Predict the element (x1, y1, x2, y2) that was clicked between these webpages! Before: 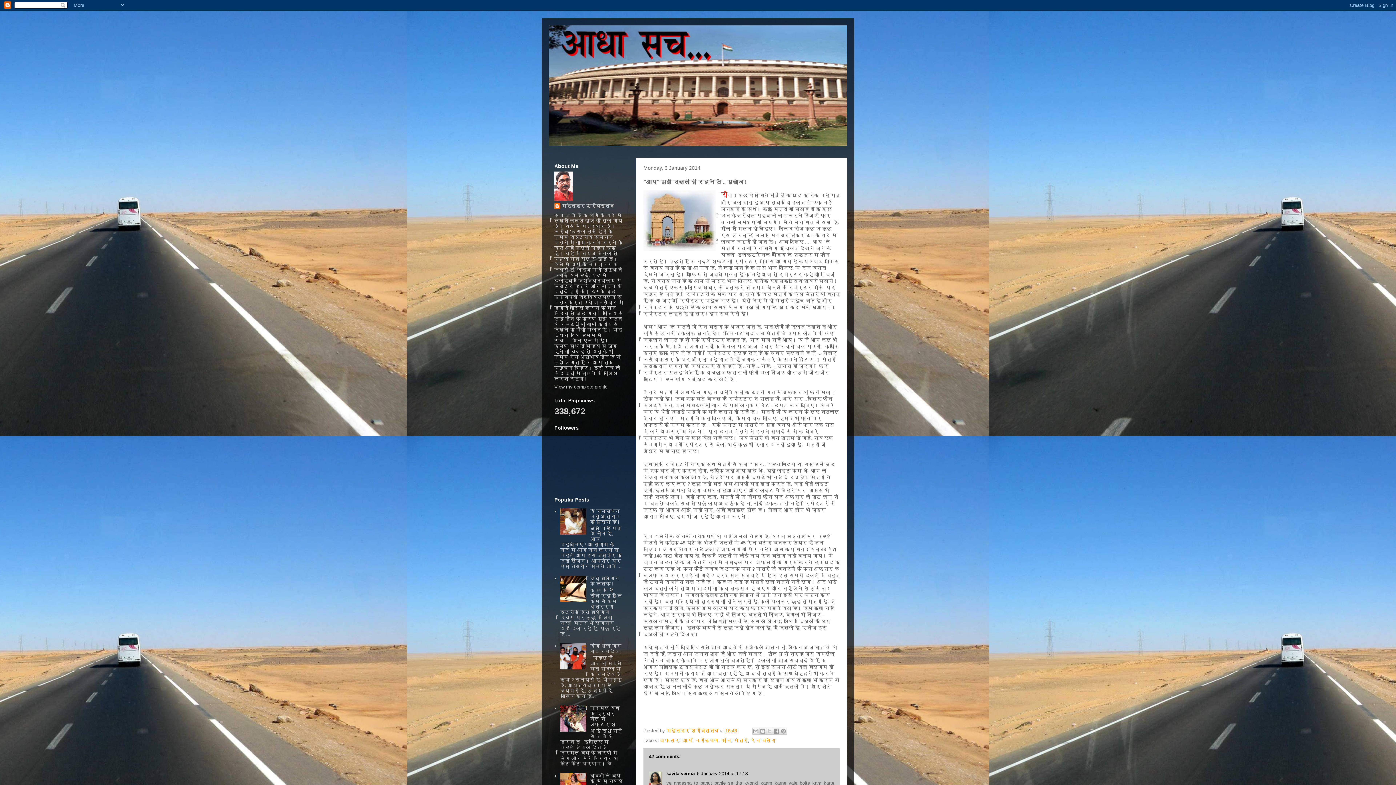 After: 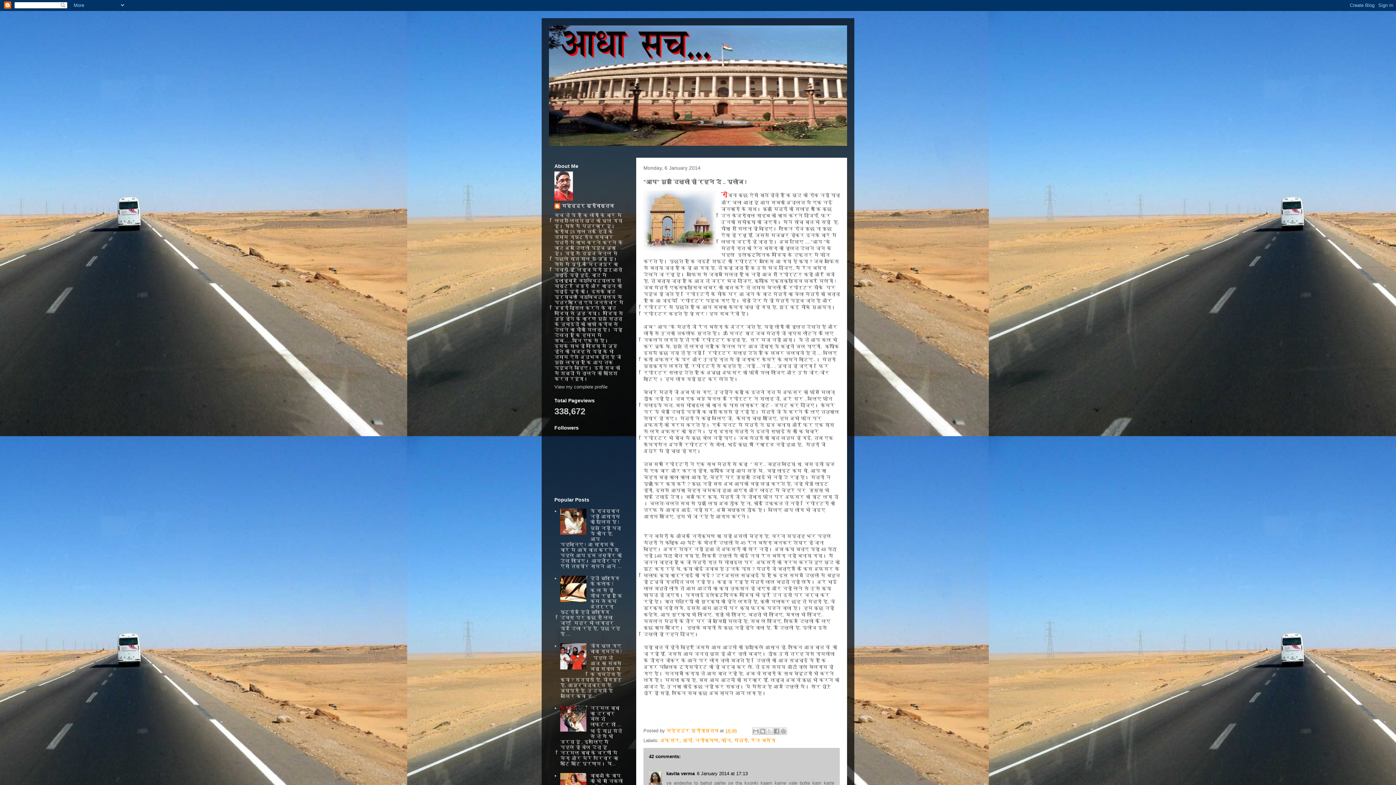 Action: bbox: (560, 530, 588, 535)